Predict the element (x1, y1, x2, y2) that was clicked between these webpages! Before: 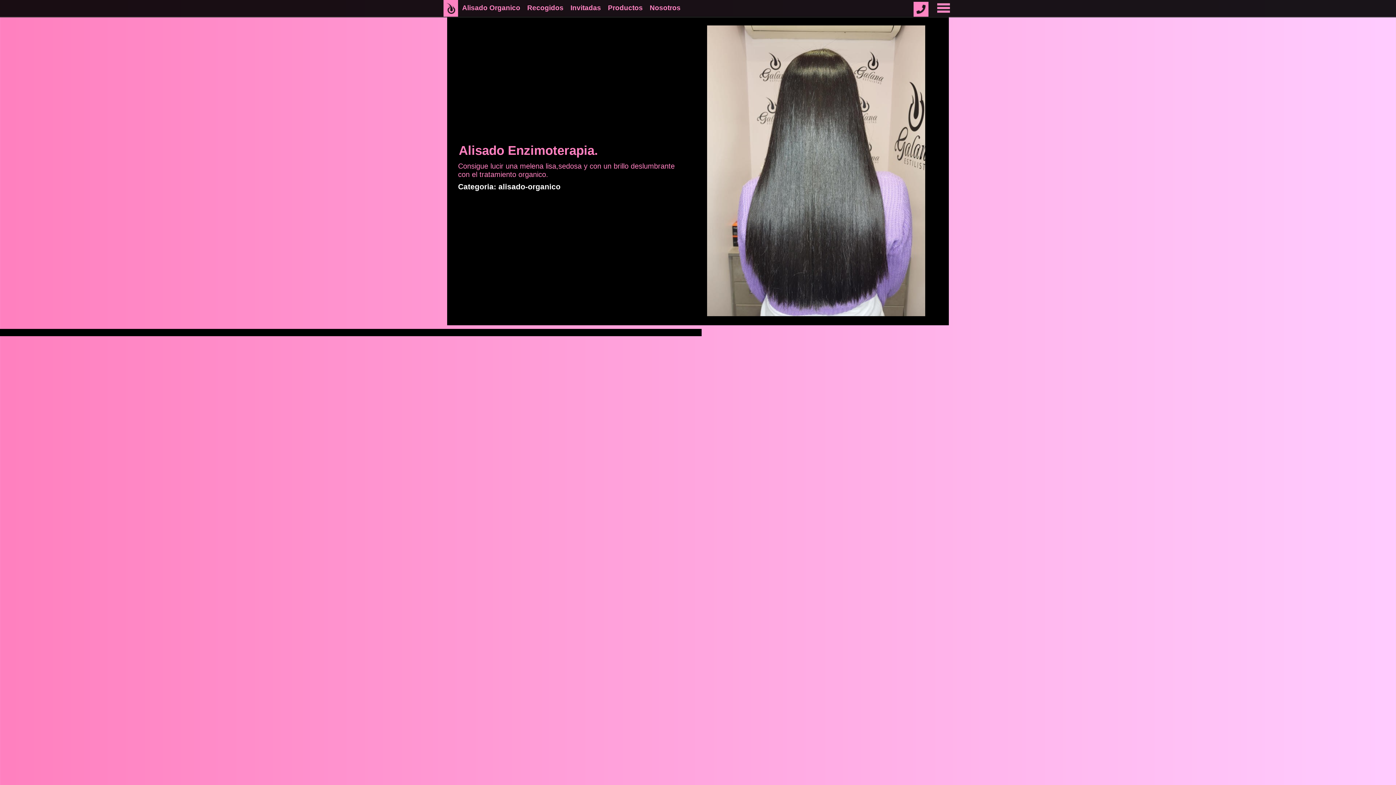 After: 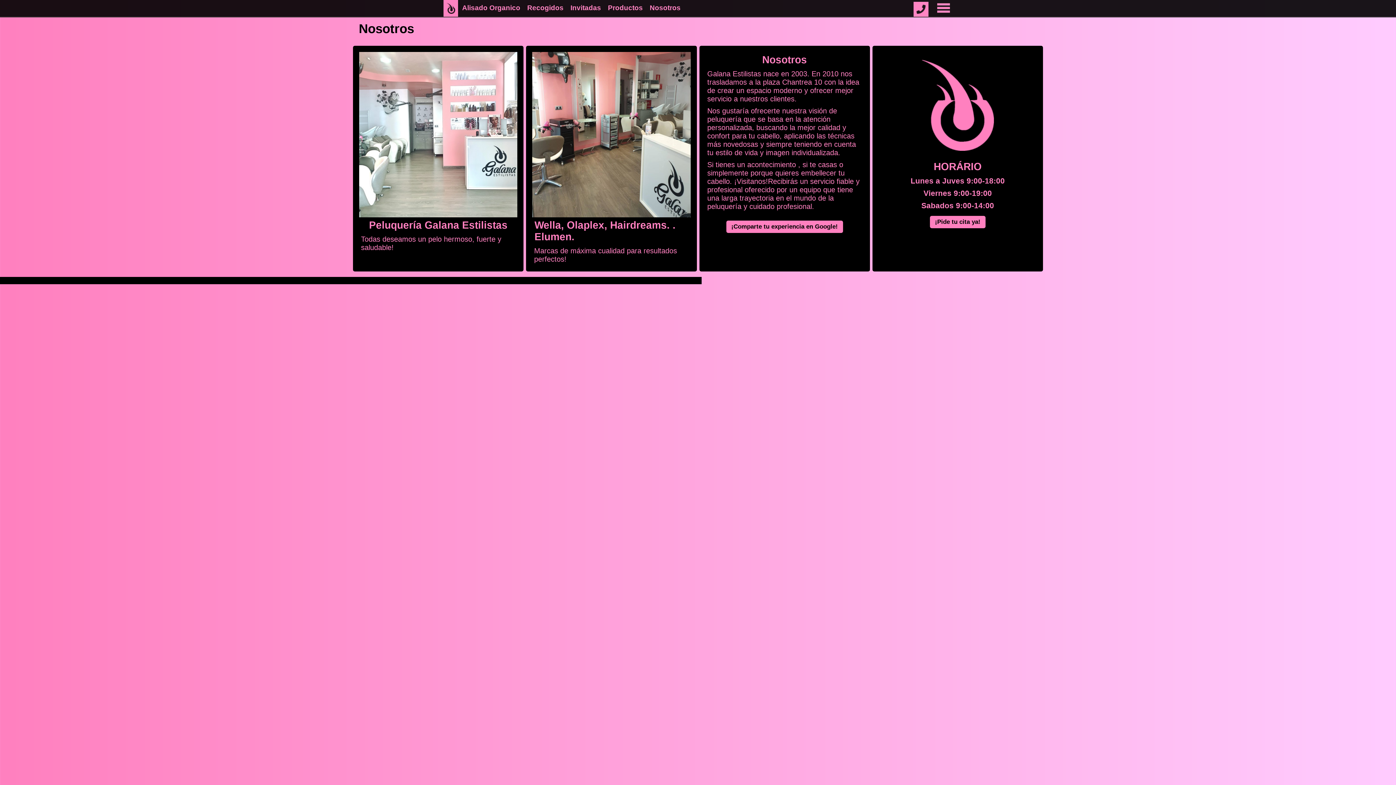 Action: bbox: (646, 1, 683, 14) label: Nosotros